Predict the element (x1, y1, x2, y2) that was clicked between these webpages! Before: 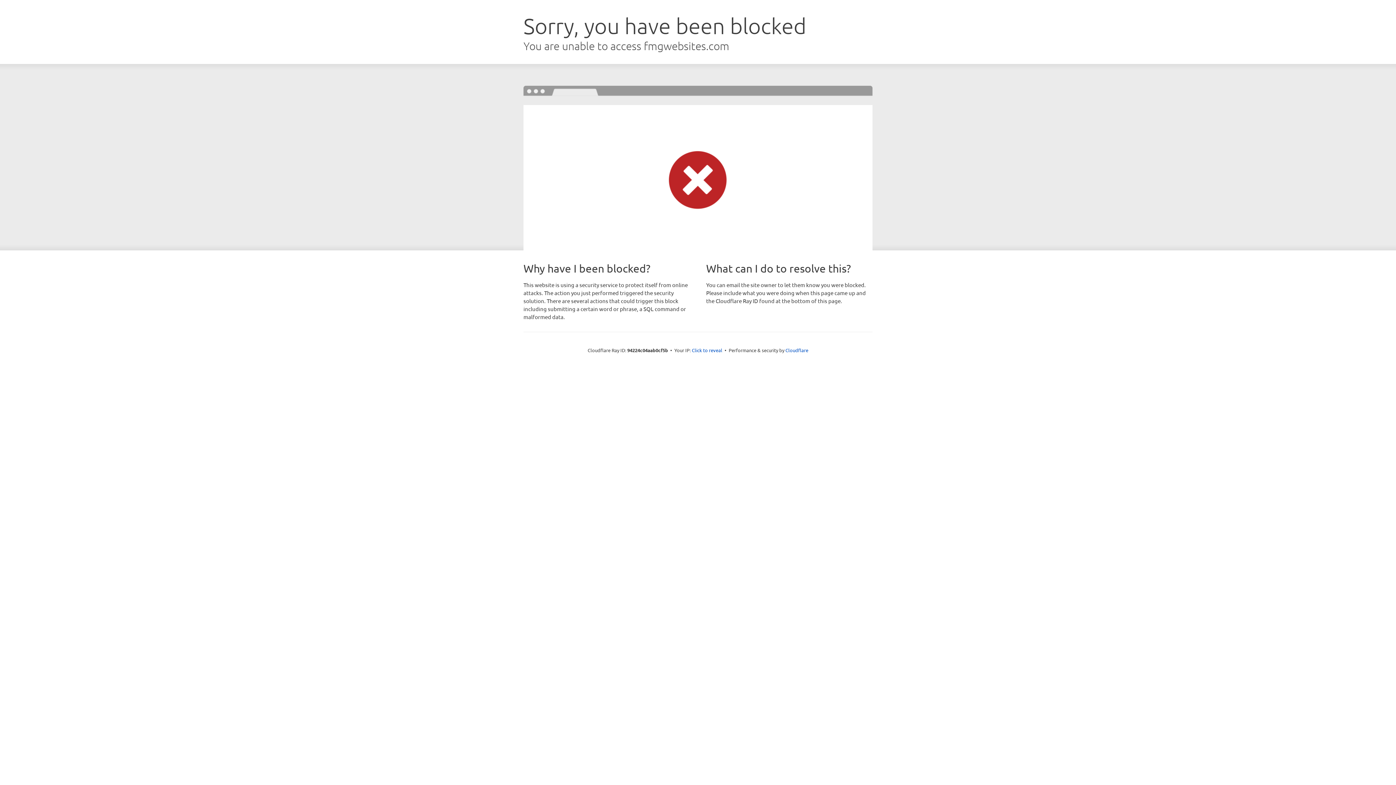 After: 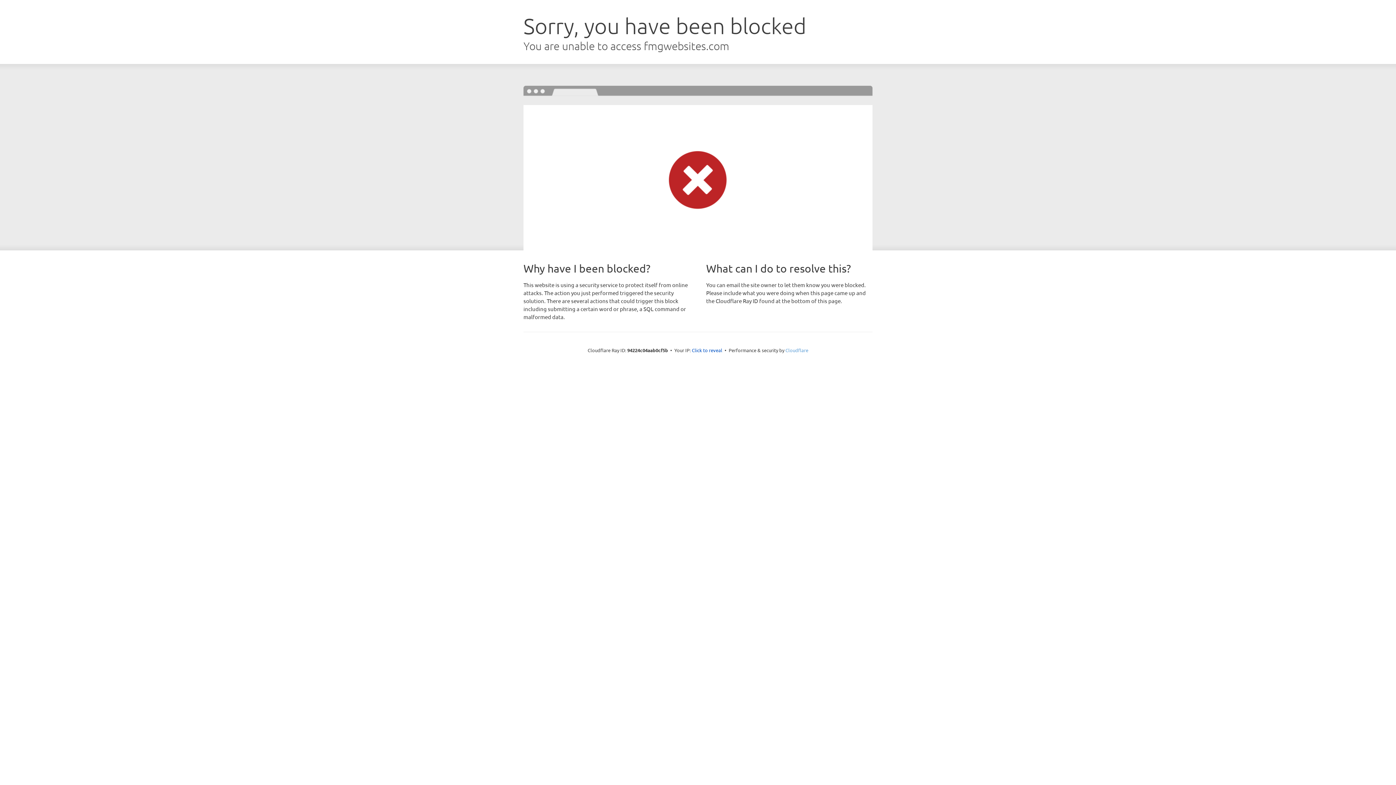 Action: label: Cloudflare bbox: (785, 347, 808, 353)